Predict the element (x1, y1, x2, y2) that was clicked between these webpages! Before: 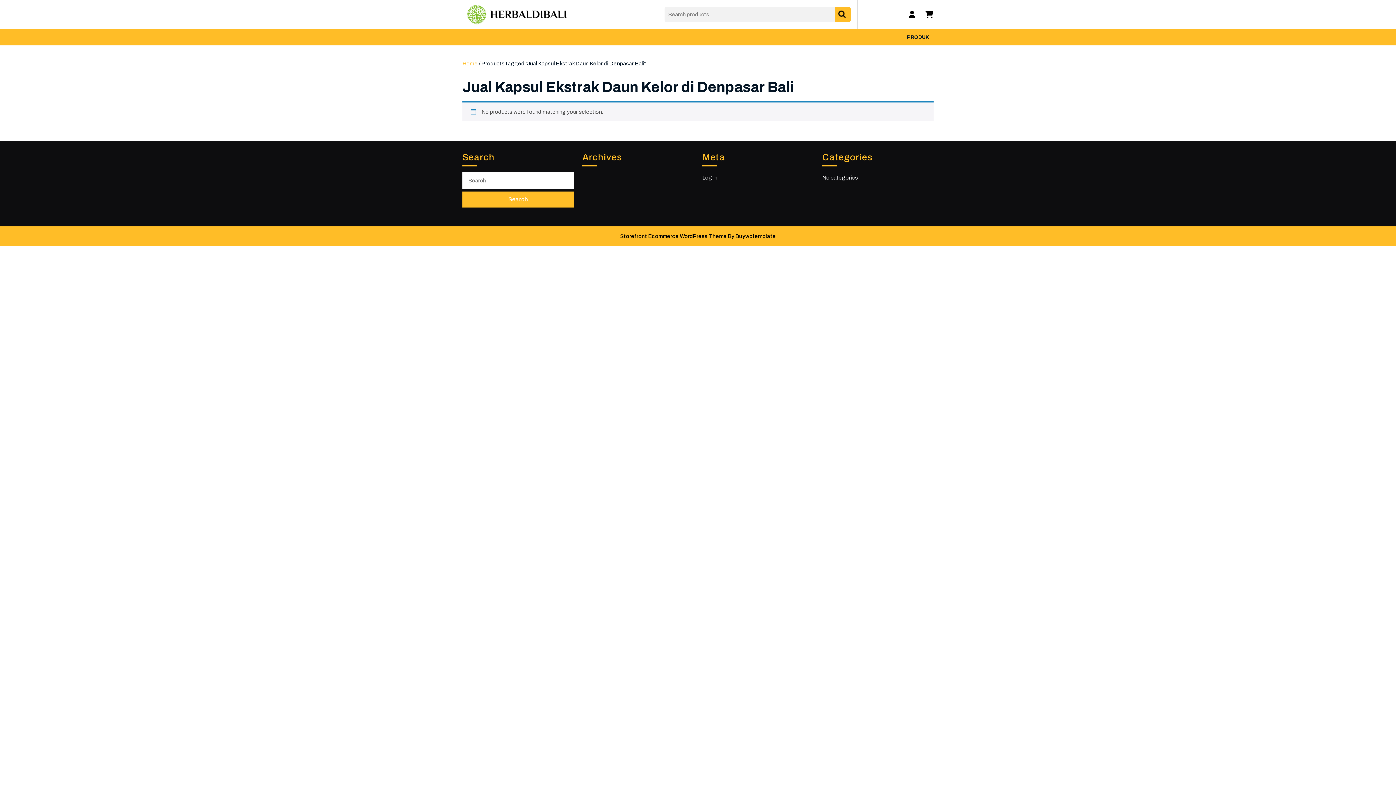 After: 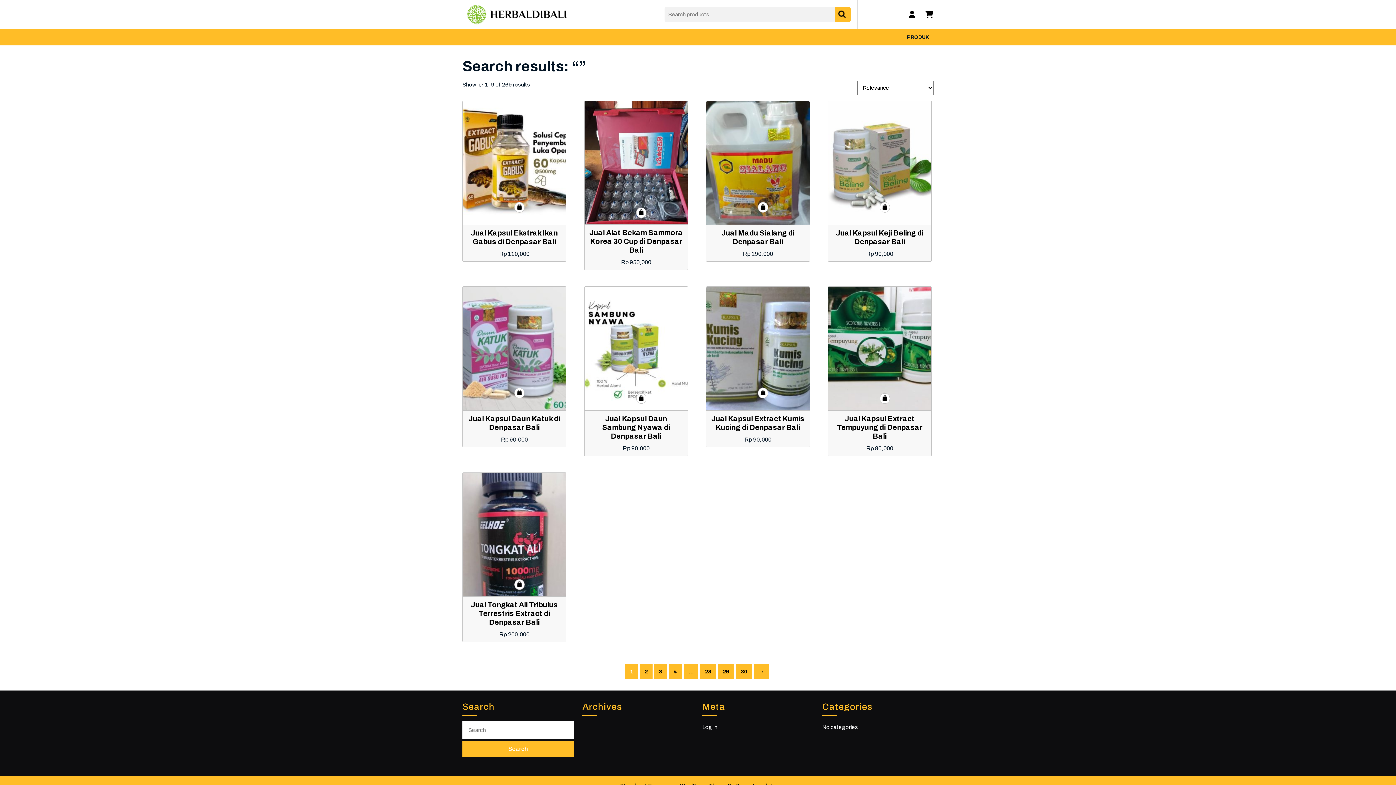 Action: label: Search bbox: (834, 6, 850, 22)